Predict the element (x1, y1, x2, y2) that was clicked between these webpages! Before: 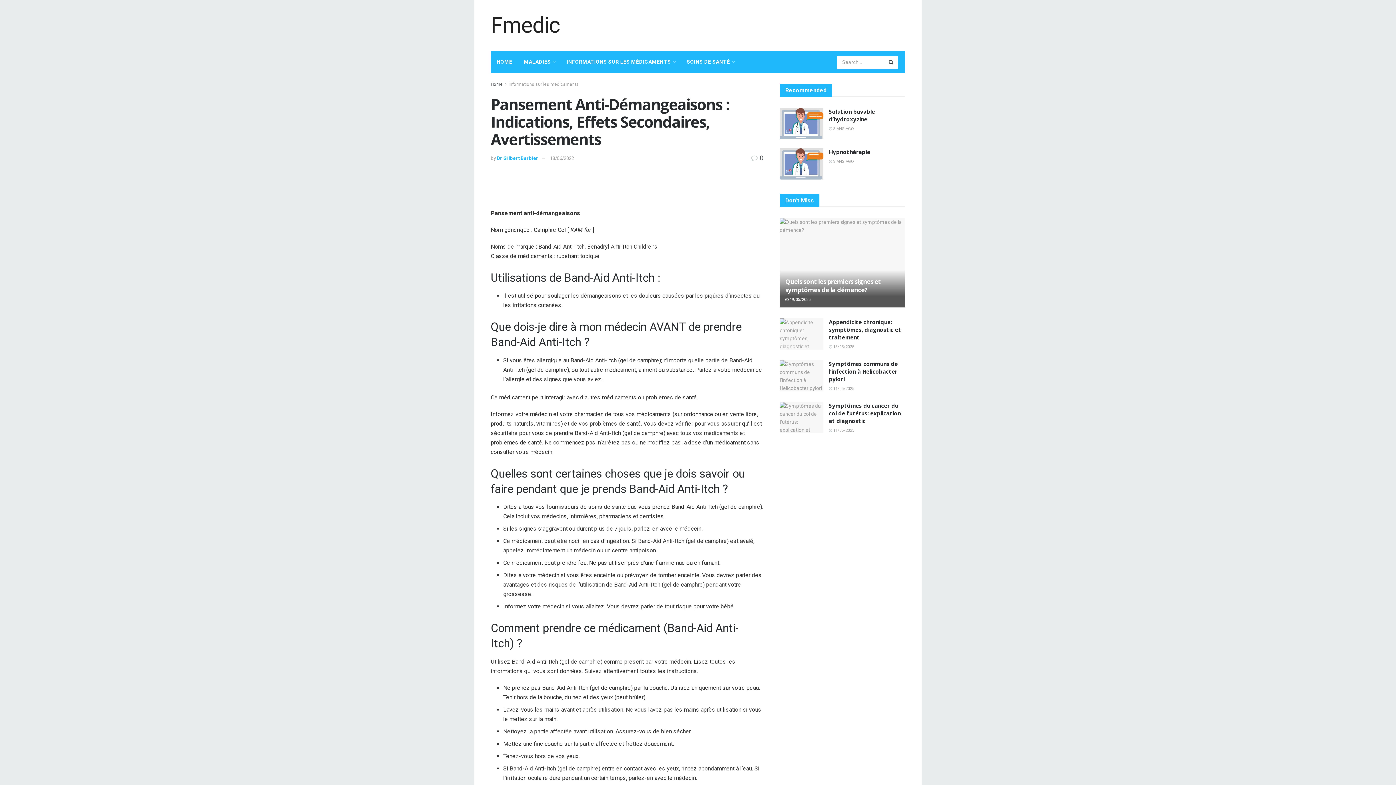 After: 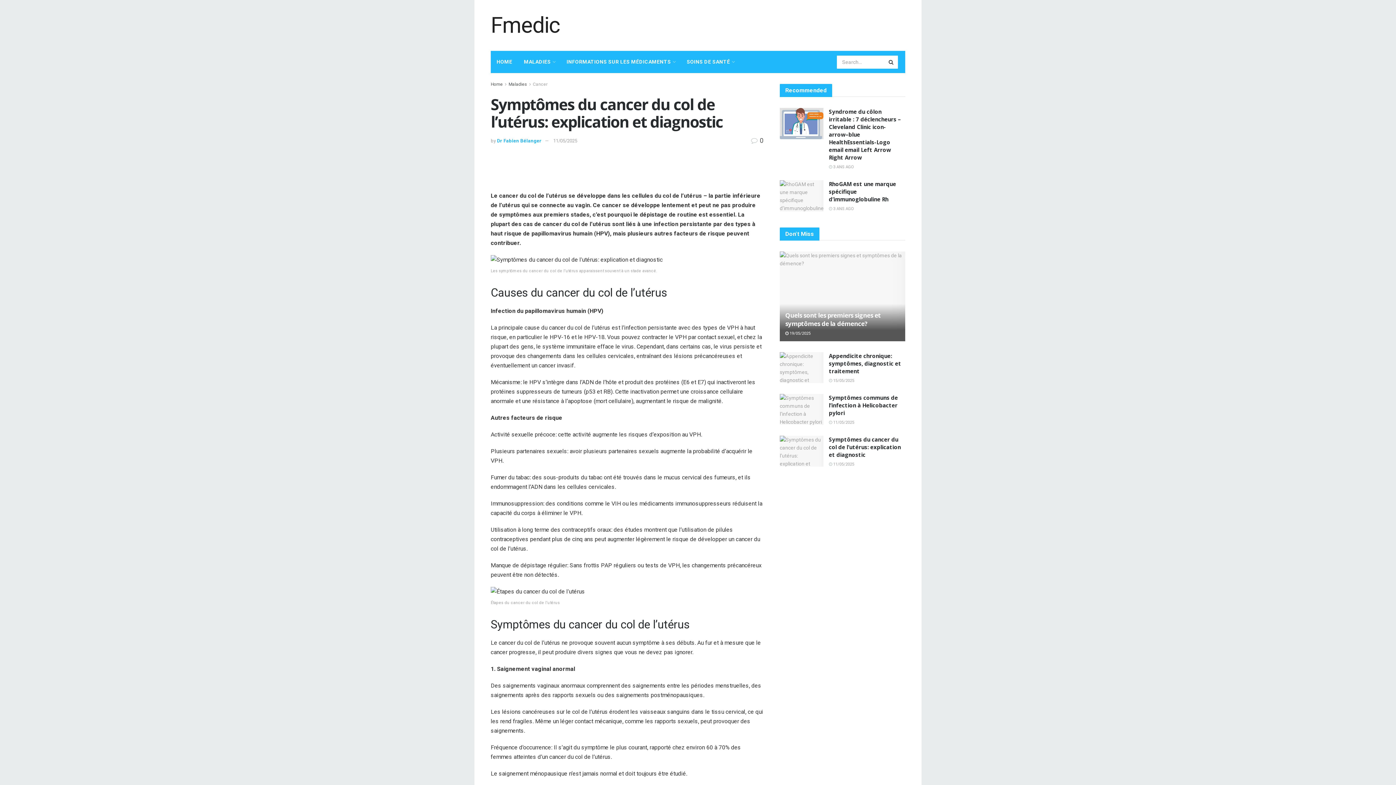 Action: label:  11/05/2025 bbox: (829, 428, 854, 433)